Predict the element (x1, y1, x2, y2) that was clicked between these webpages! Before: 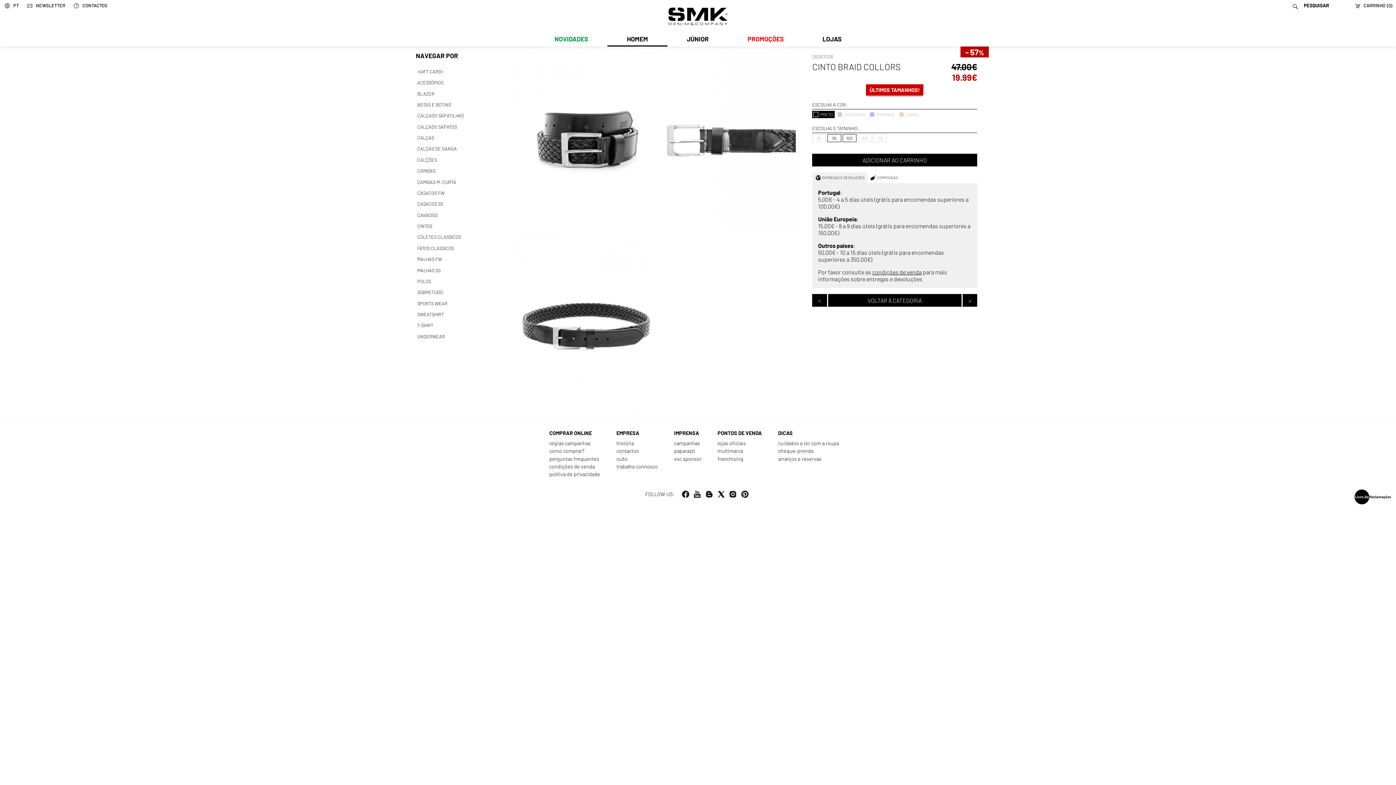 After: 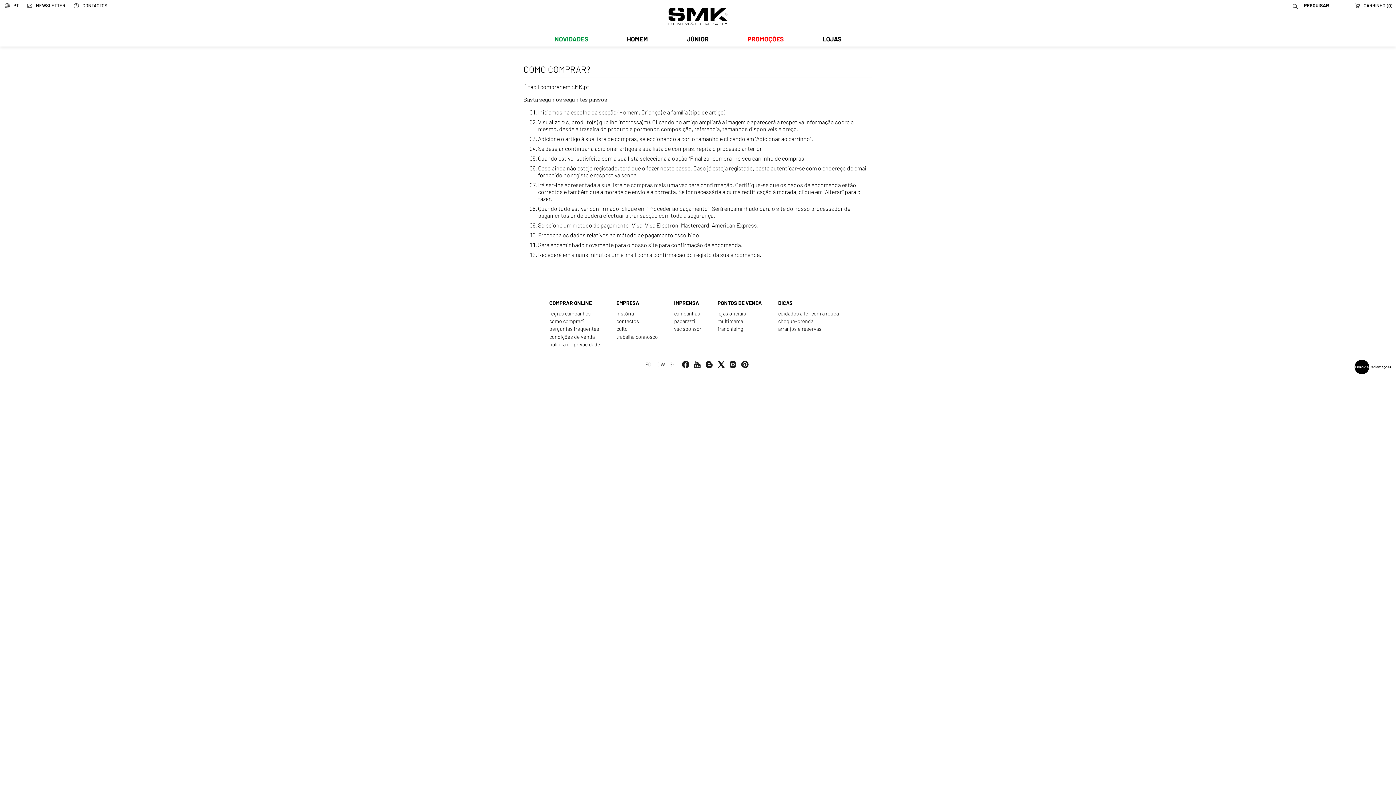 Action: bbox: (549, 448, 600, 454) label: como comprar?